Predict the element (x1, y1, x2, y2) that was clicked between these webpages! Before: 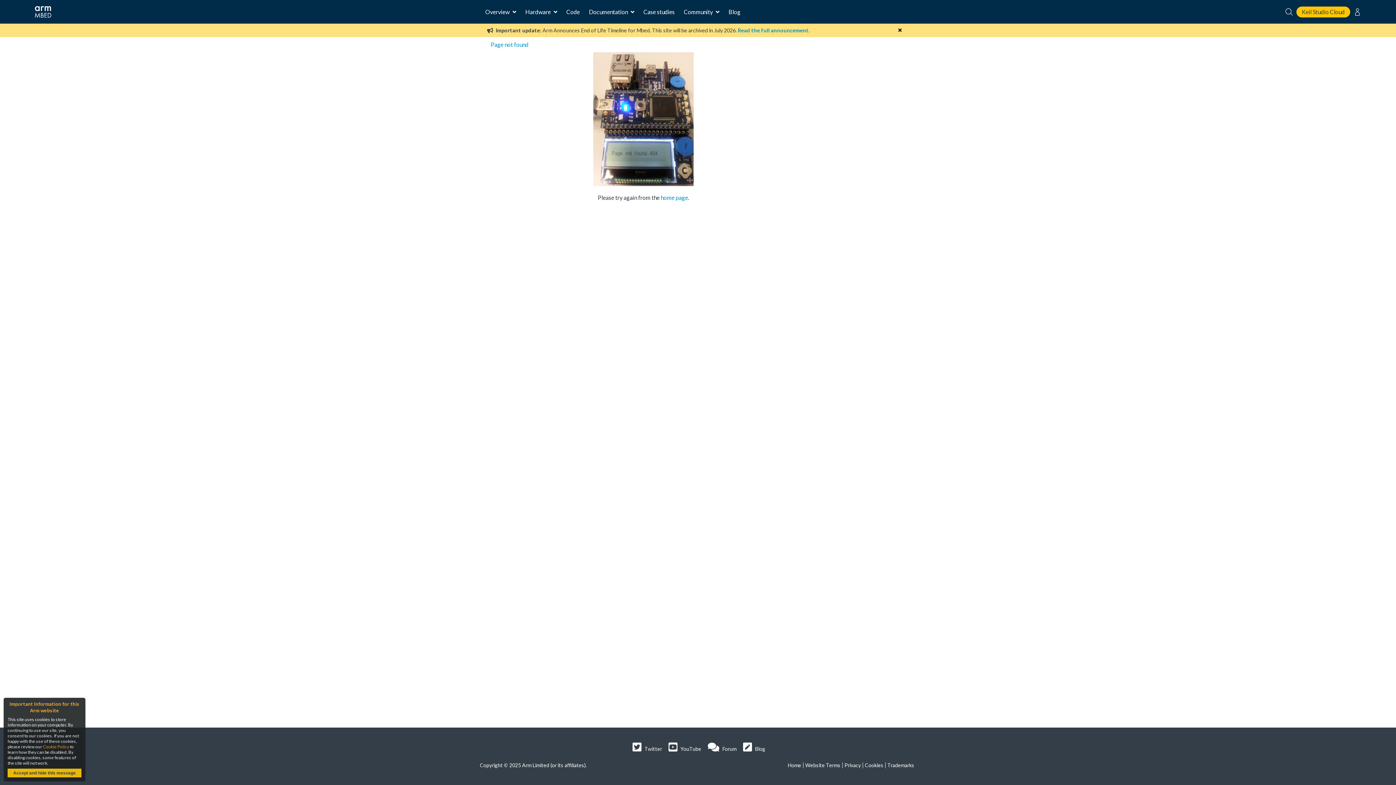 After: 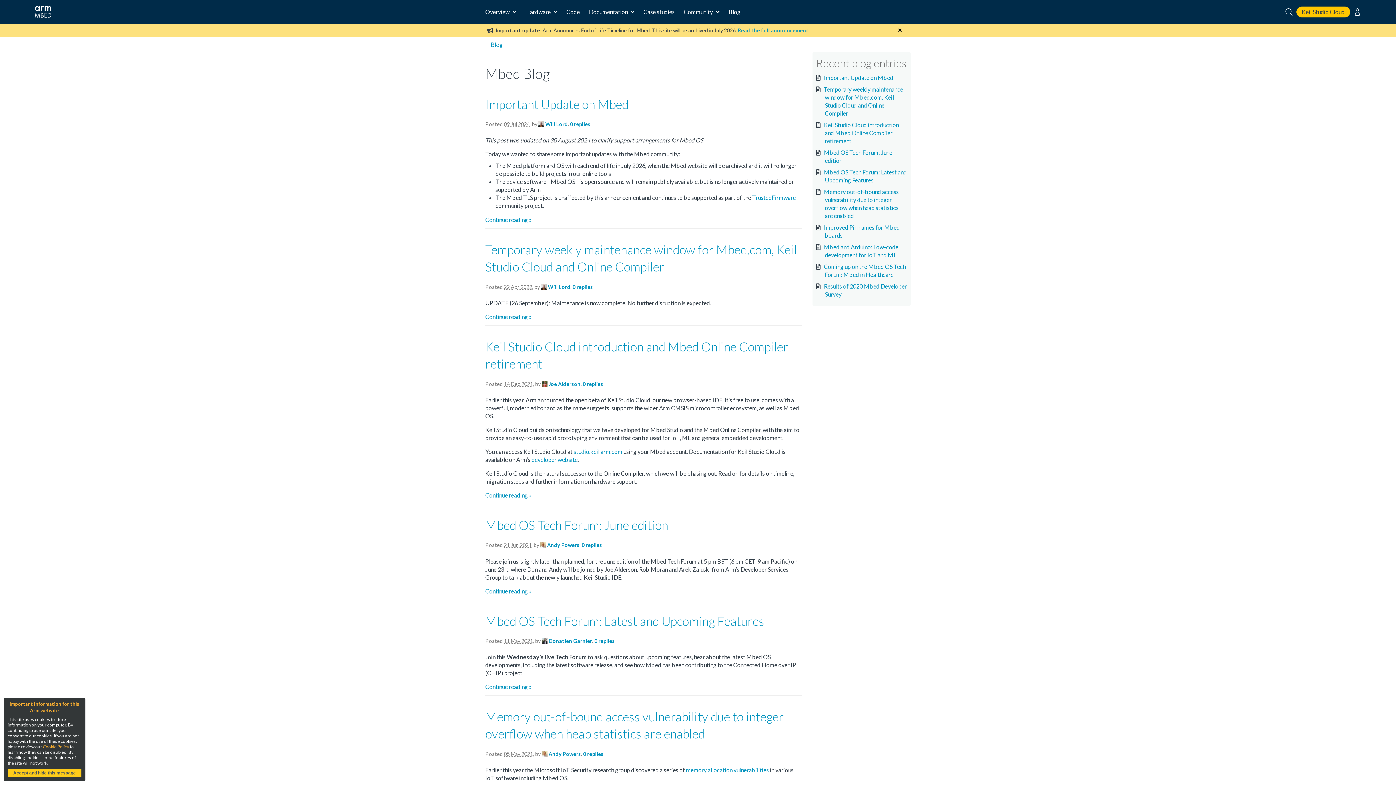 Action: label: Blog bbox: (728, 8, 740, 15)